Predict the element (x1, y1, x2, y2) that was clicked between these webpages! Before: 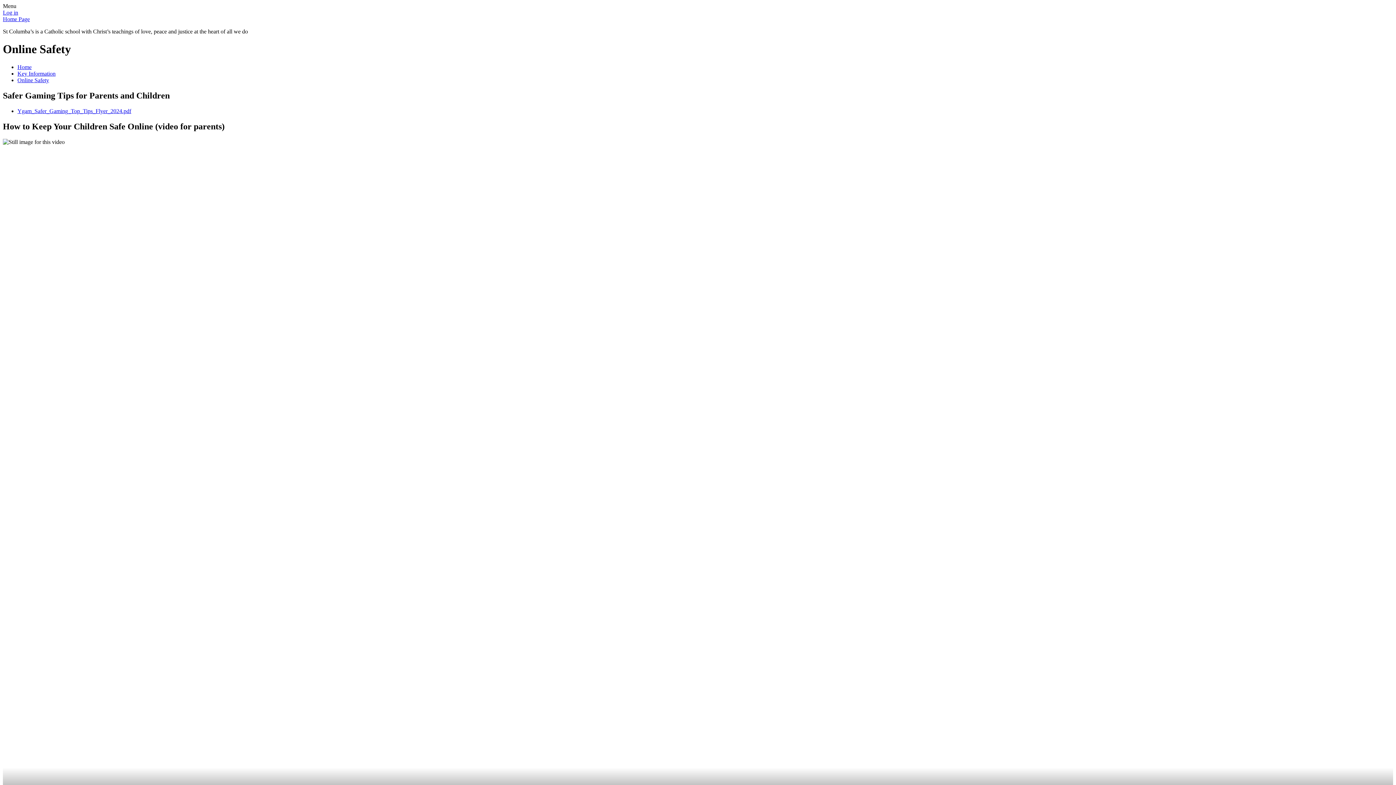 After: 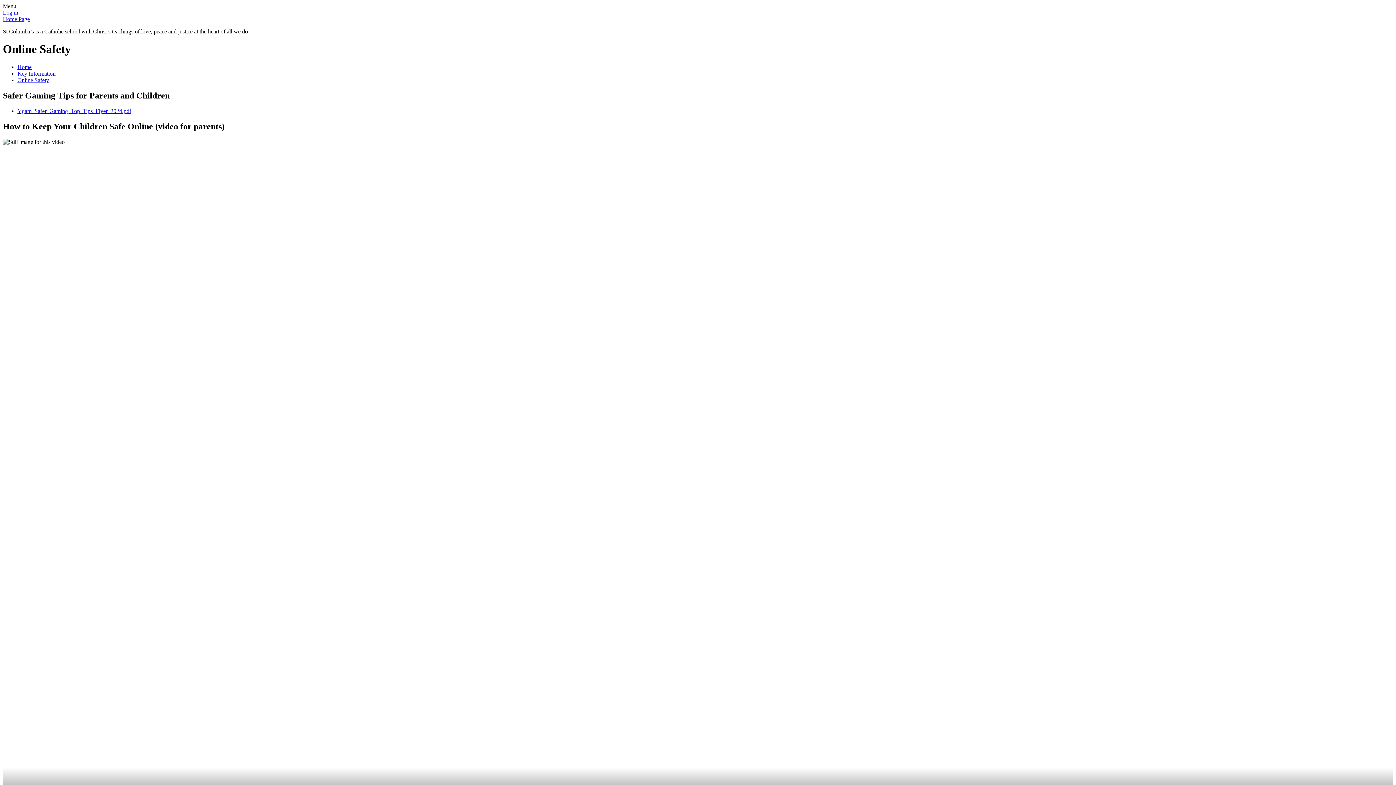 Action: bbox: (17, 77, 49, 83) label: Online Safety